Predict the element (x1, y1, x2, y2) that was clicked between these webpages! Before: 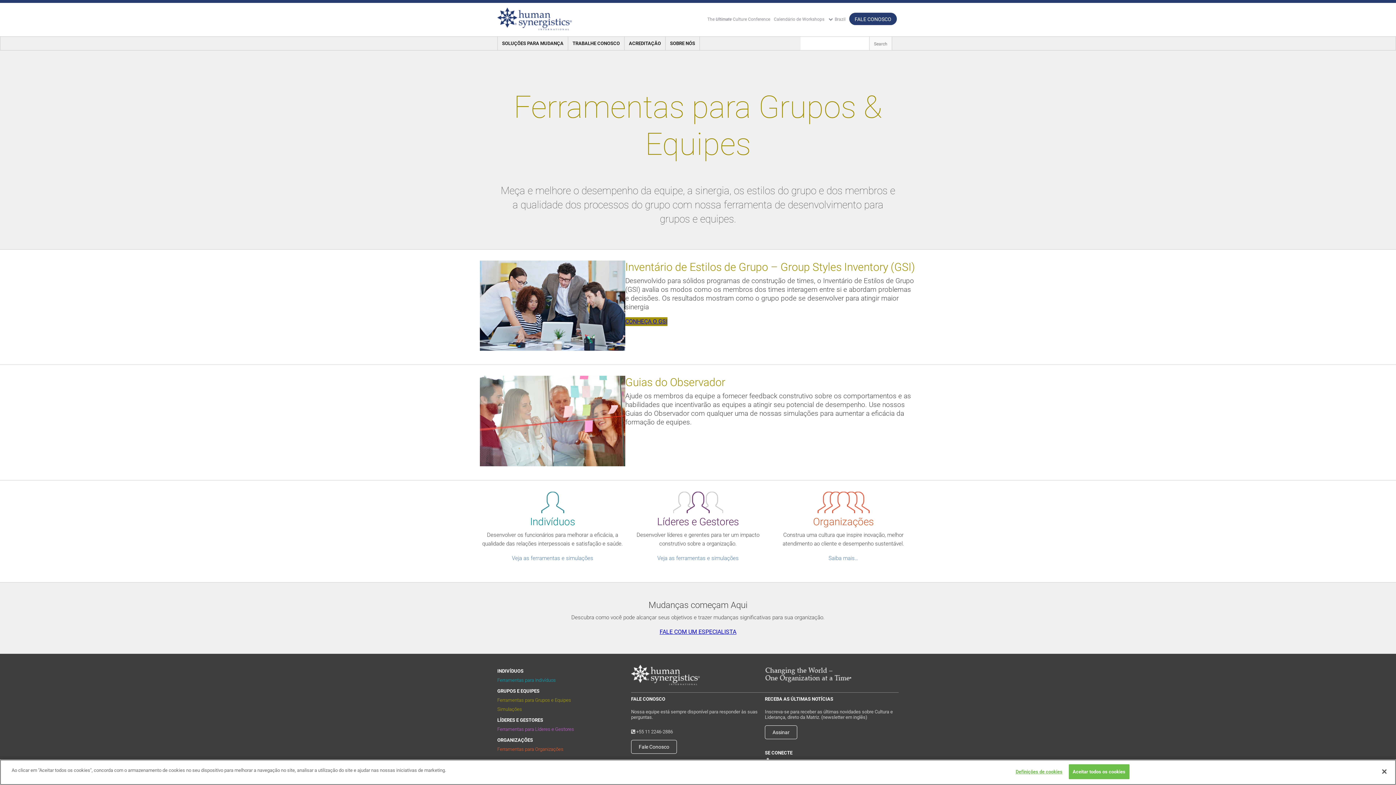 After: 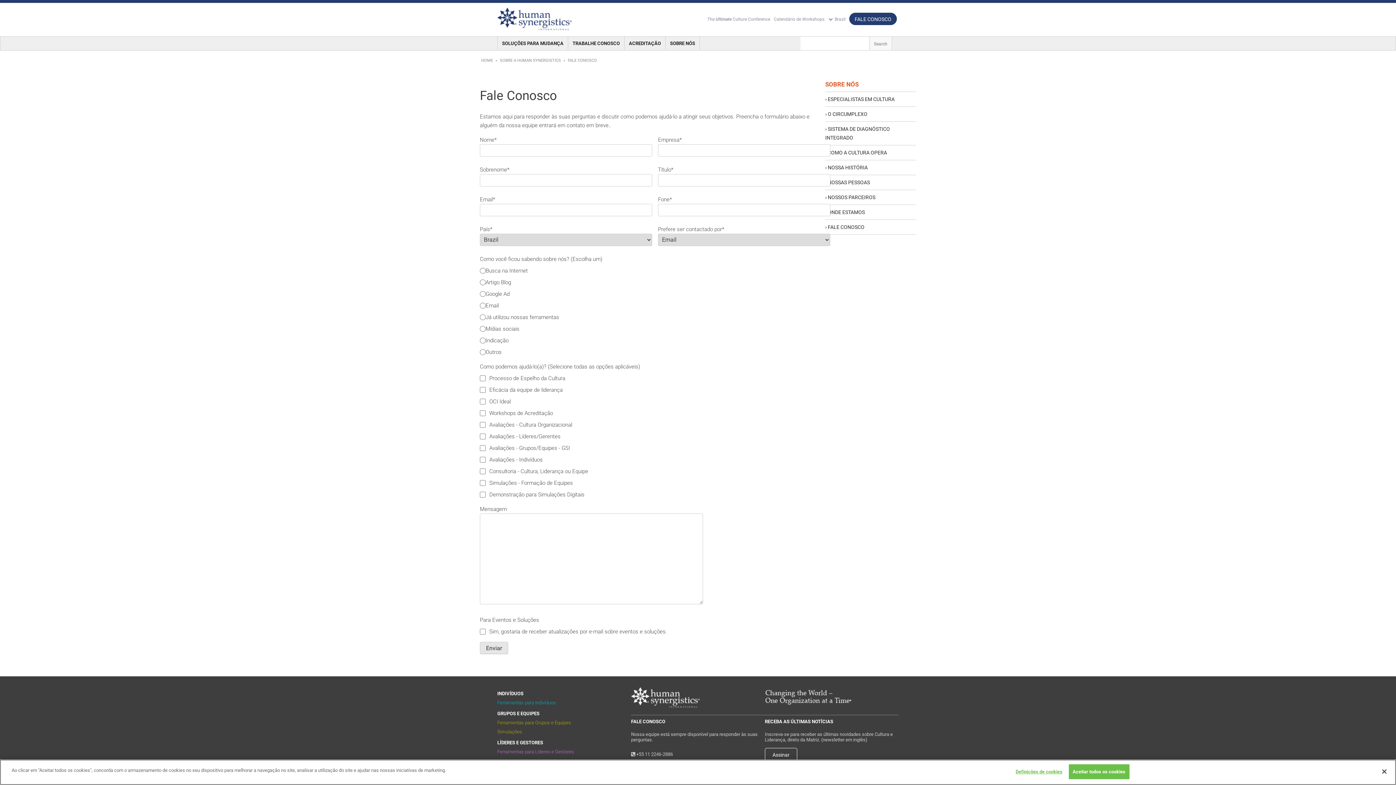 Action: bbox: (631, 740, 677, 754) label: Fale Conosco